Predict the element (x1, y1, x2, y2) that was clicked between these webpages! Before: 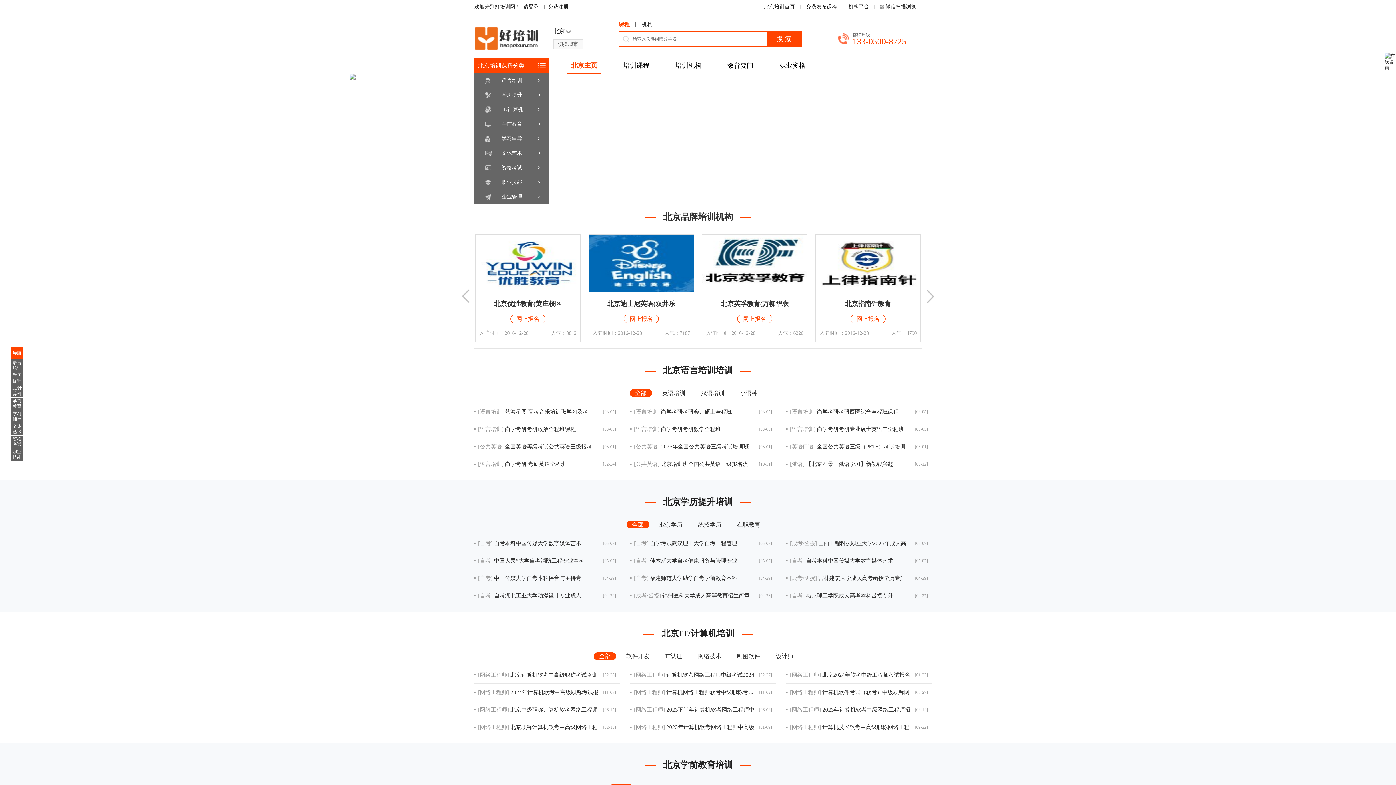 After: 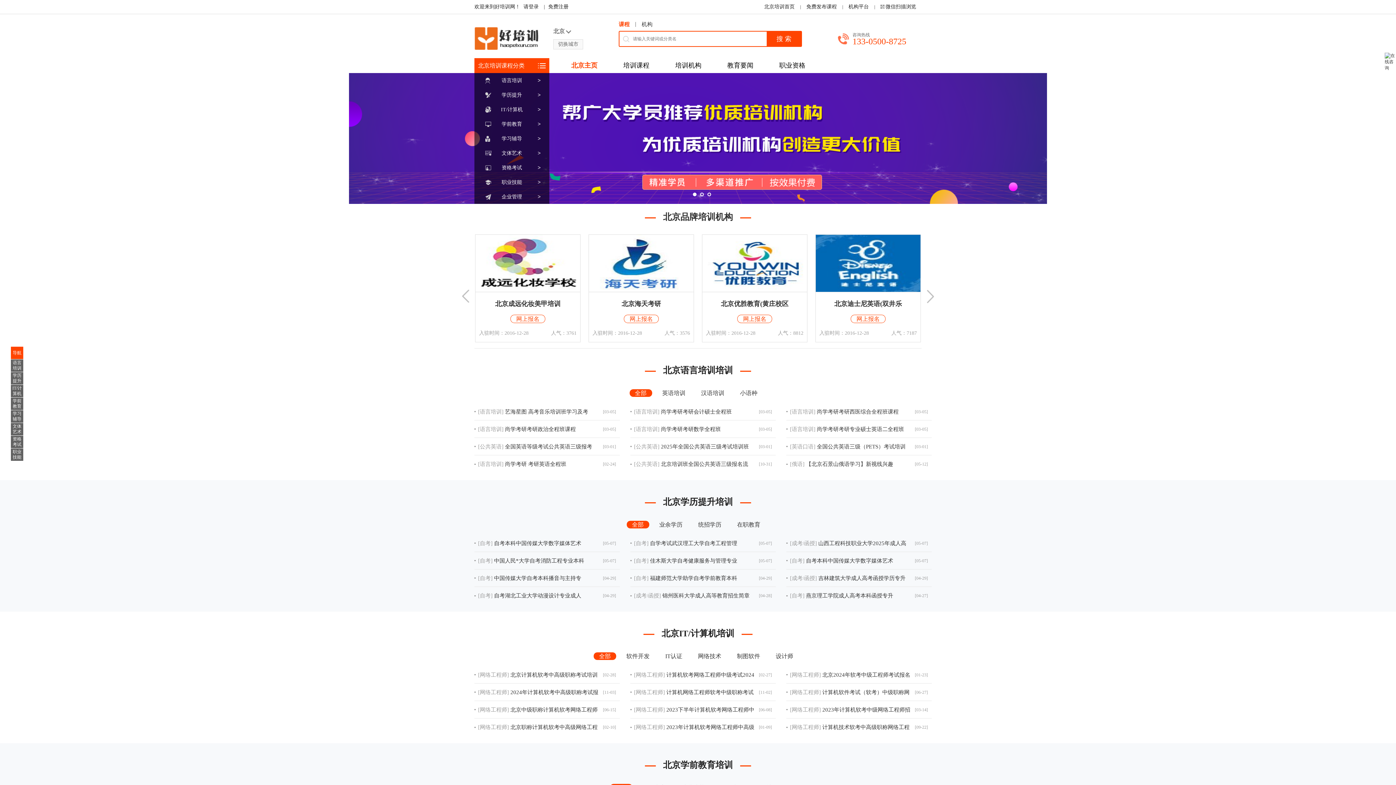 Action: bbox: (663, 760, 733, 770) label: 北京学前教育培训